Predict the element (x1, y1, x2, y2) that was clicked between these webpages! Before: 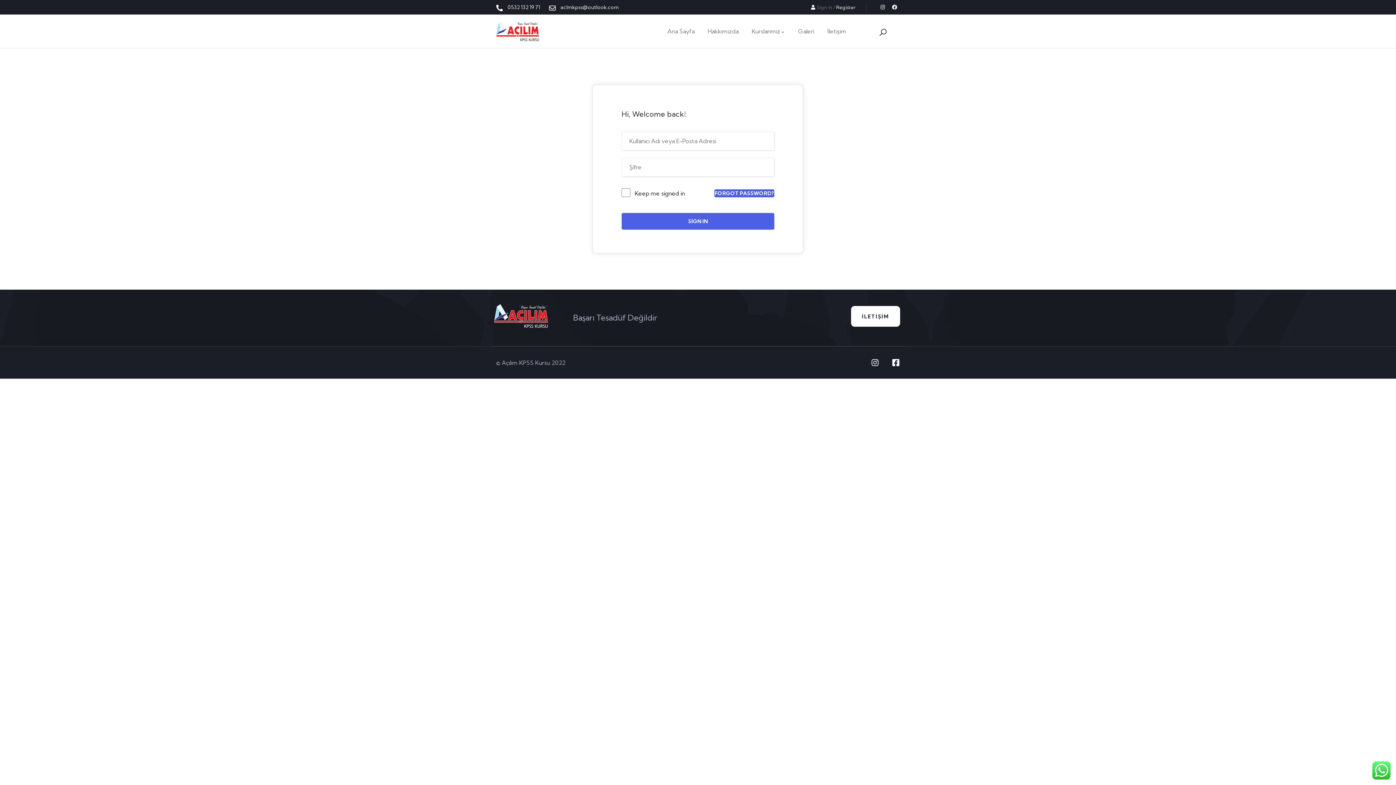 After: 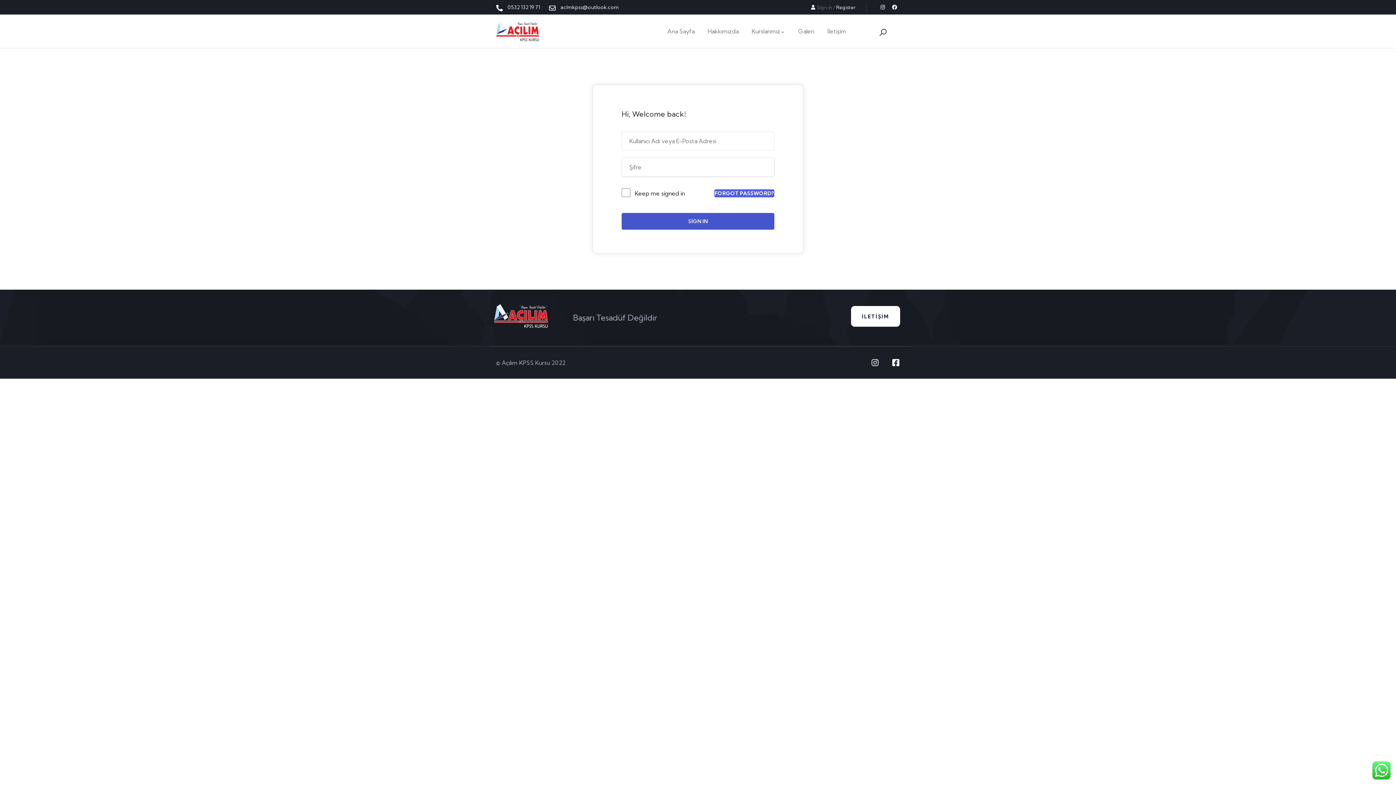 Action: bbox: (621, 213, 774, 229) label: SİGN IN